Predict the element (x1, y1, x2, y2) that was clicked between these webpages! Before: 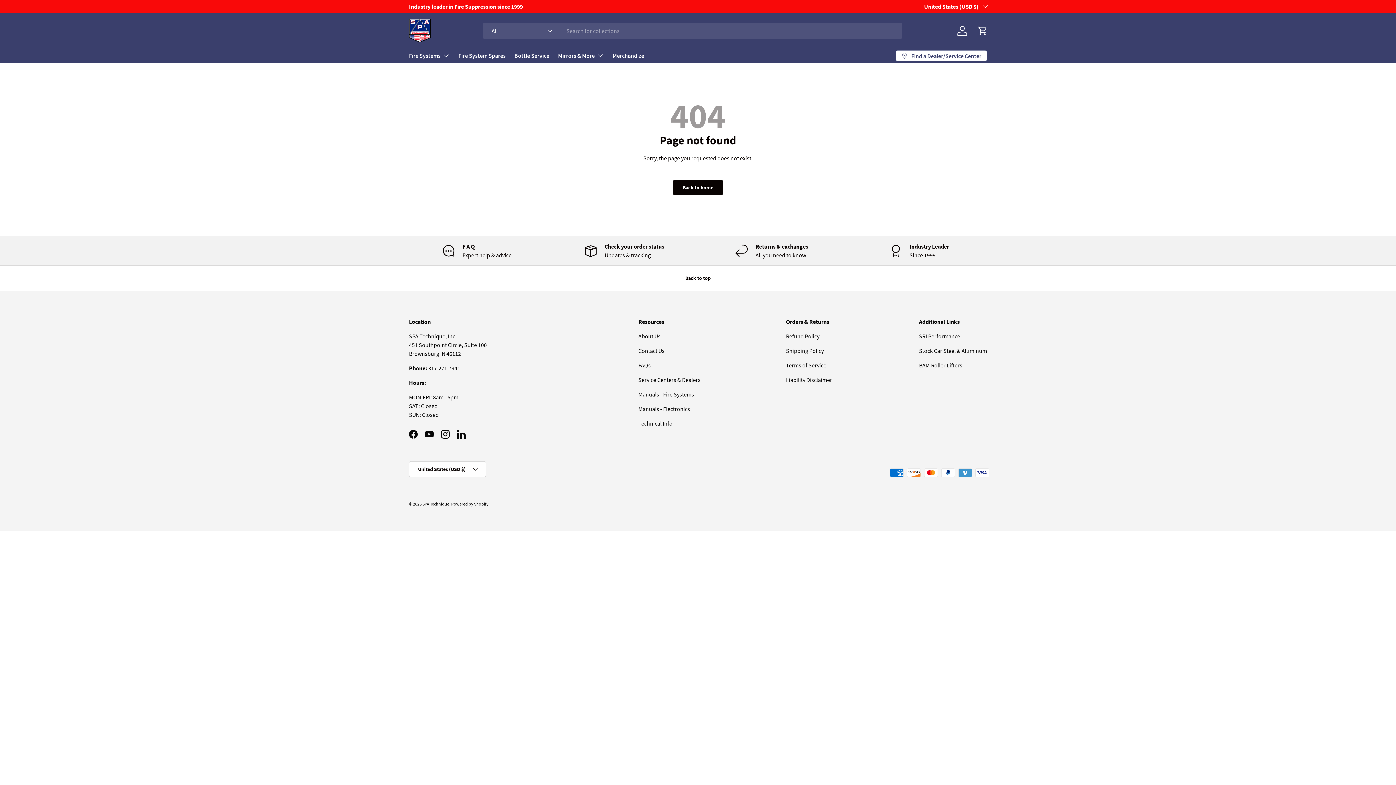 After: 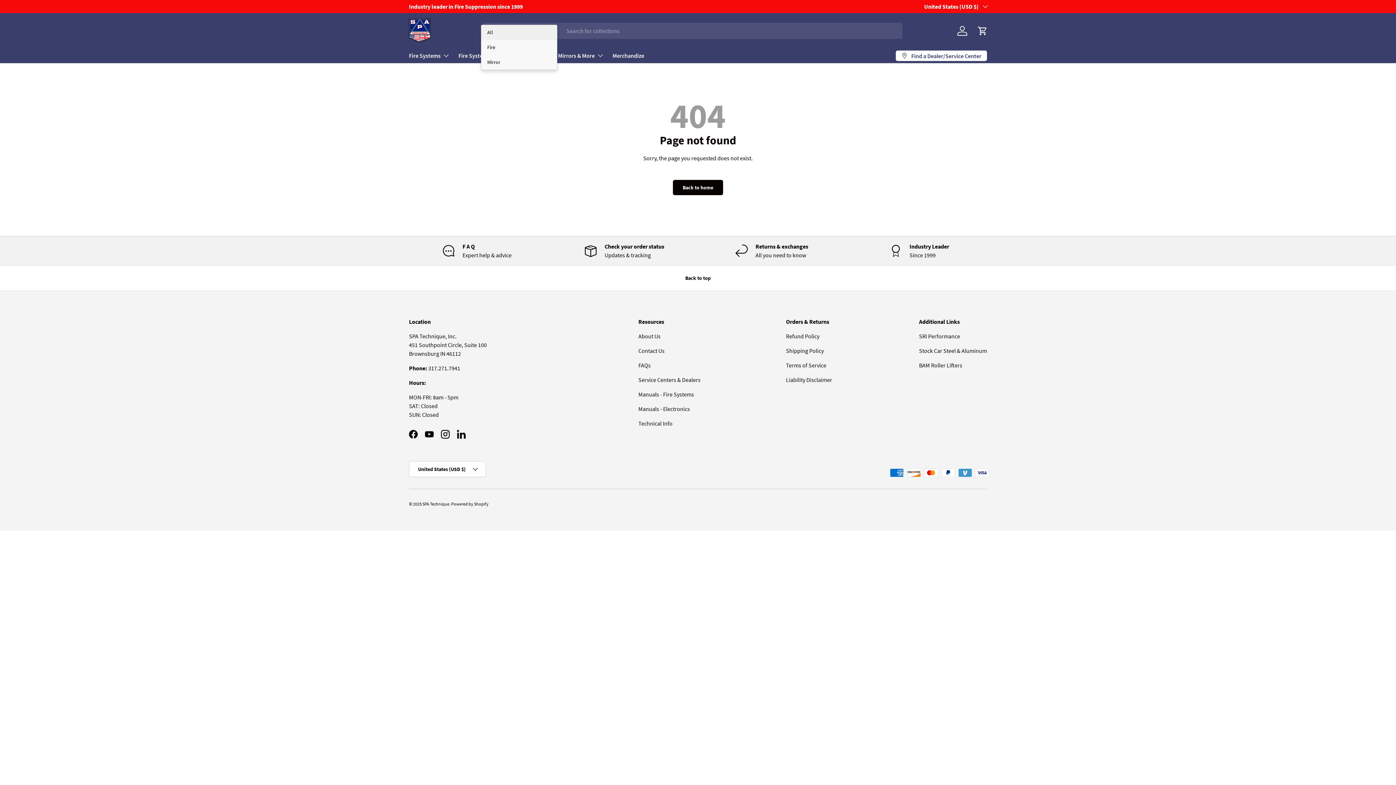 Action: label: All bbox: (483, 22, 559, 38)